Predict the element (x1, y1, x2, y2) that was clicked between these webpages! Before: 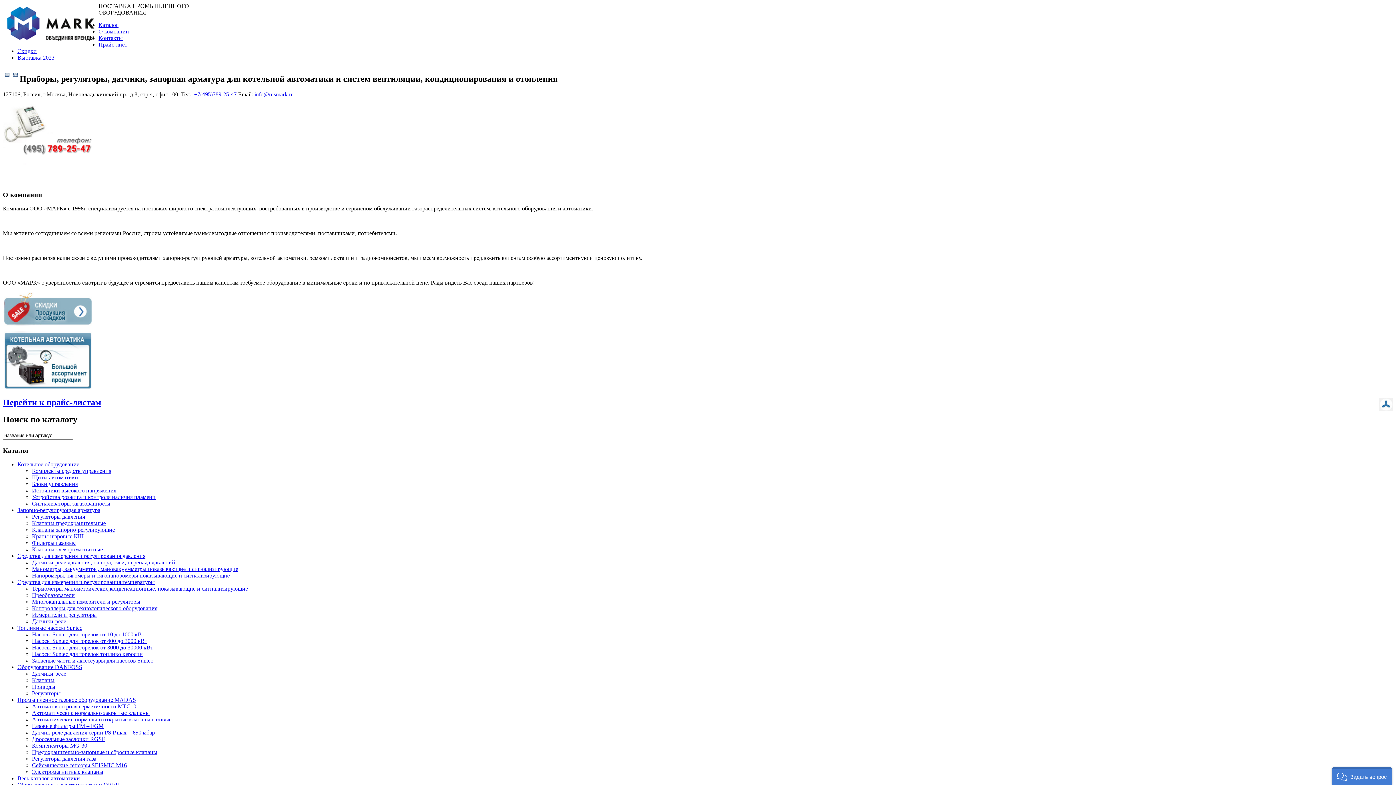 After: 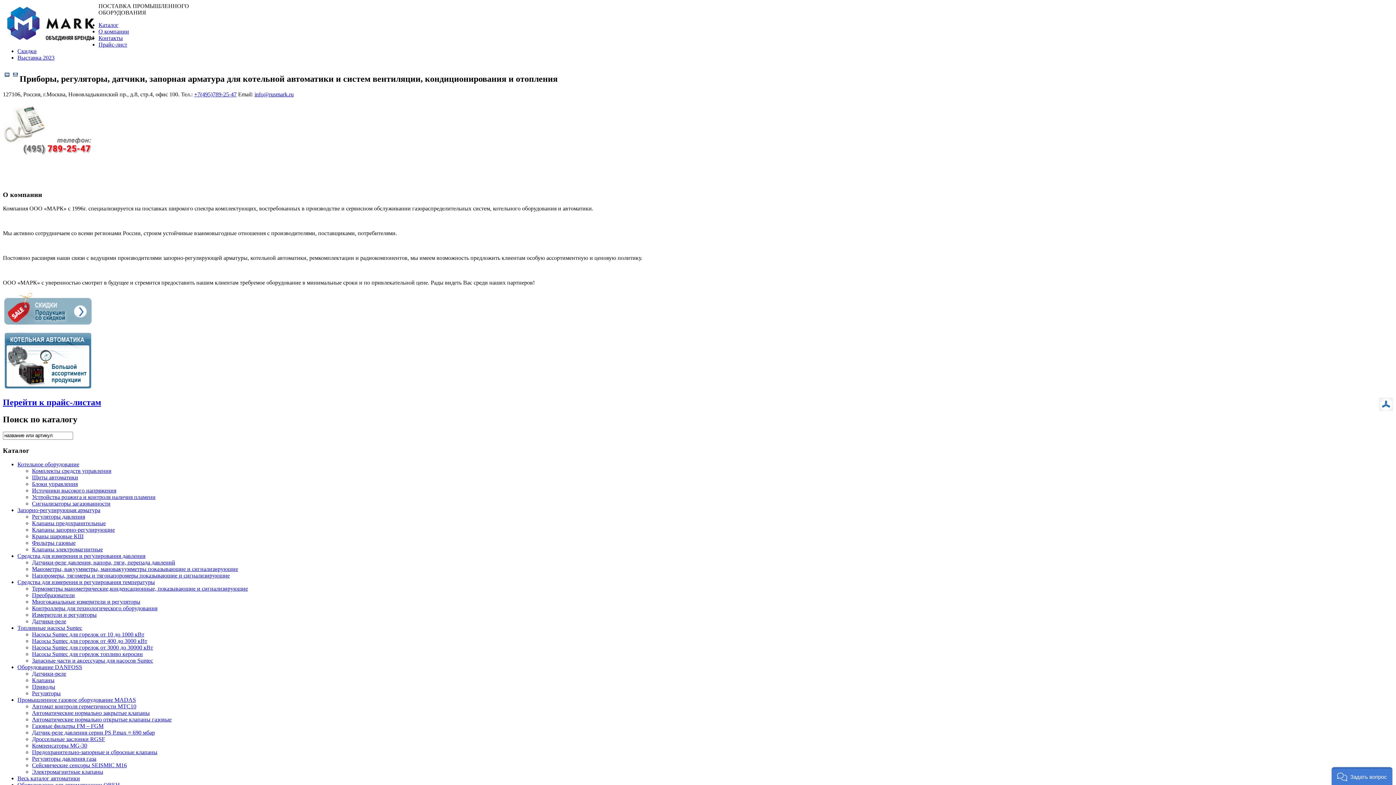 Action: label: Датчики-реле bbox: (32, 671, 66, 677)